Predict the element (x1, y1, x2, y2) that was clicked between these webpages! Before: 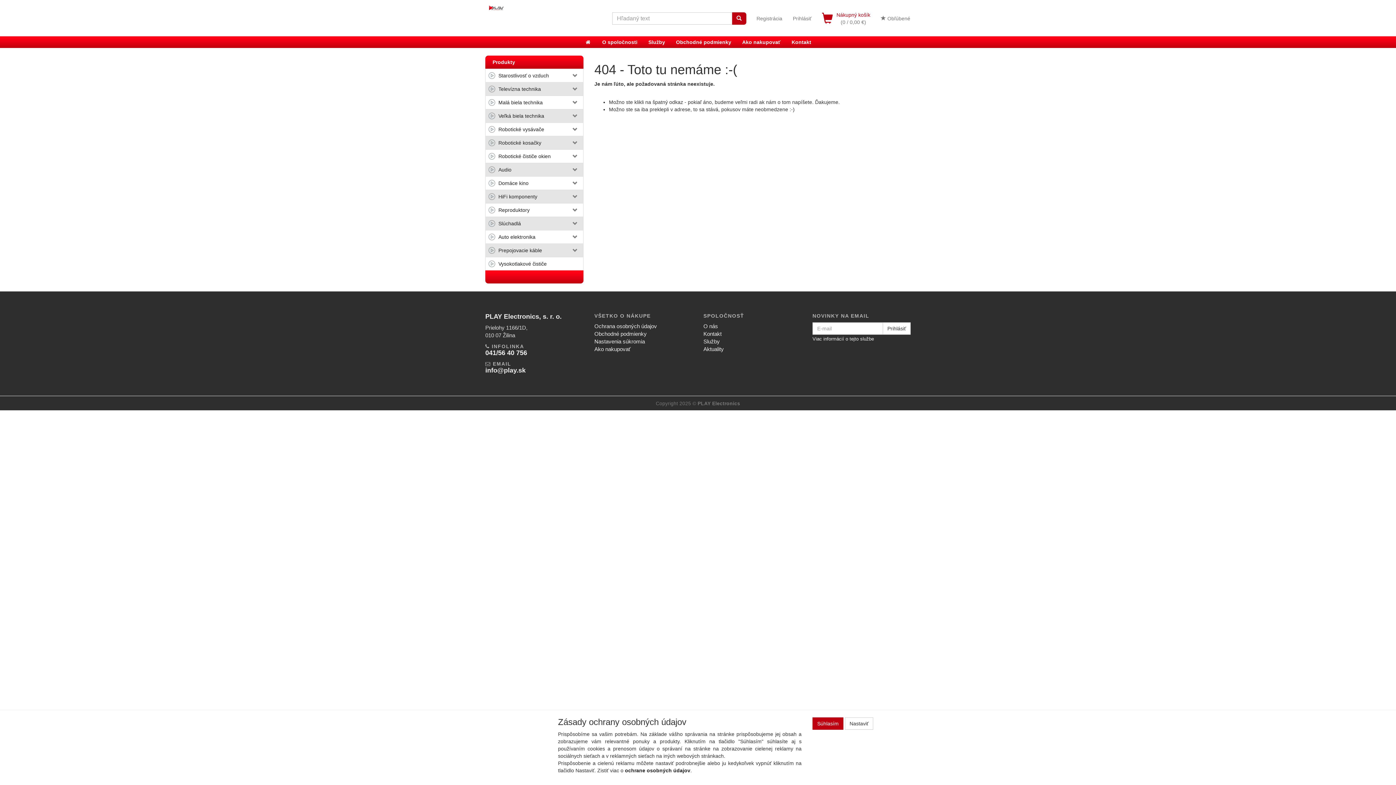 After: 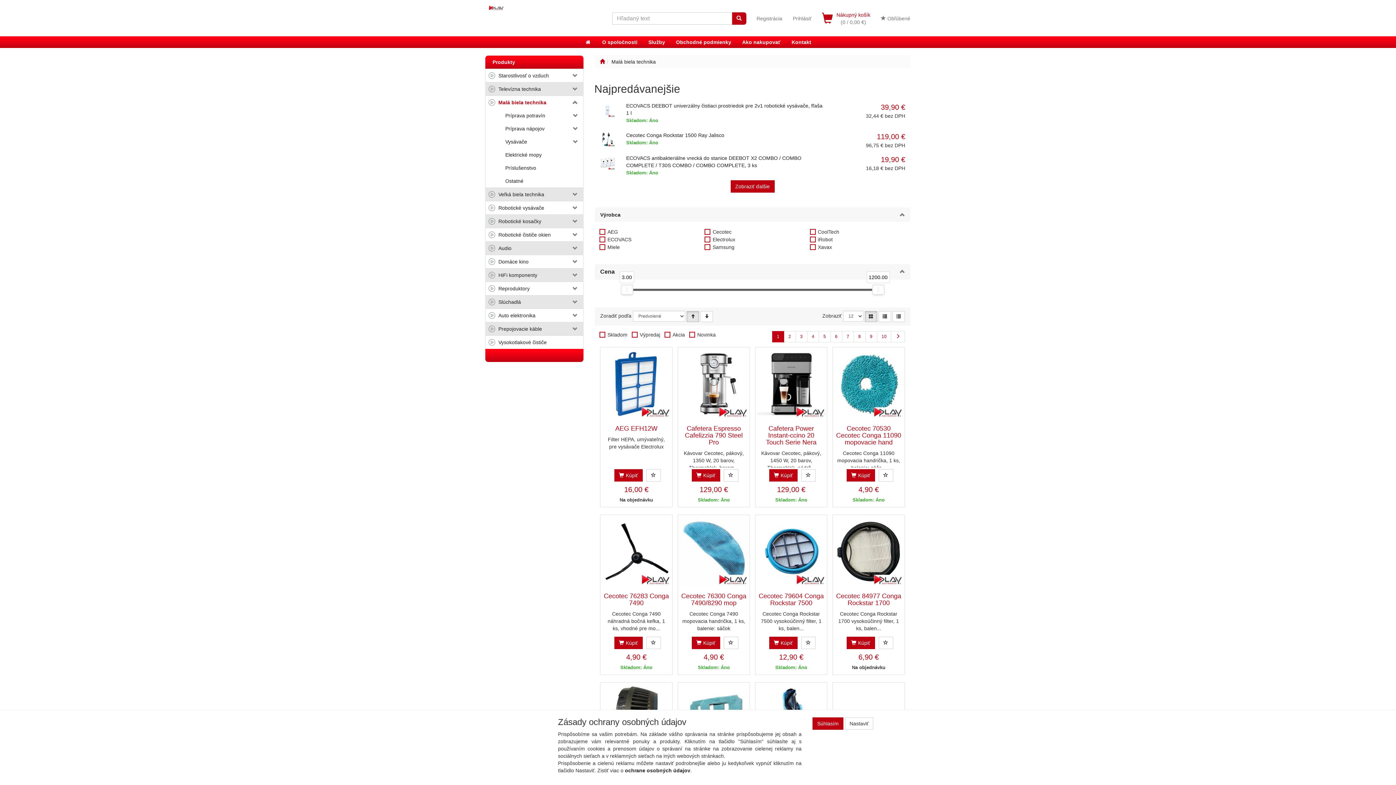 Action: label: Malá biela technika bbox: (493, 96, 568, 109)